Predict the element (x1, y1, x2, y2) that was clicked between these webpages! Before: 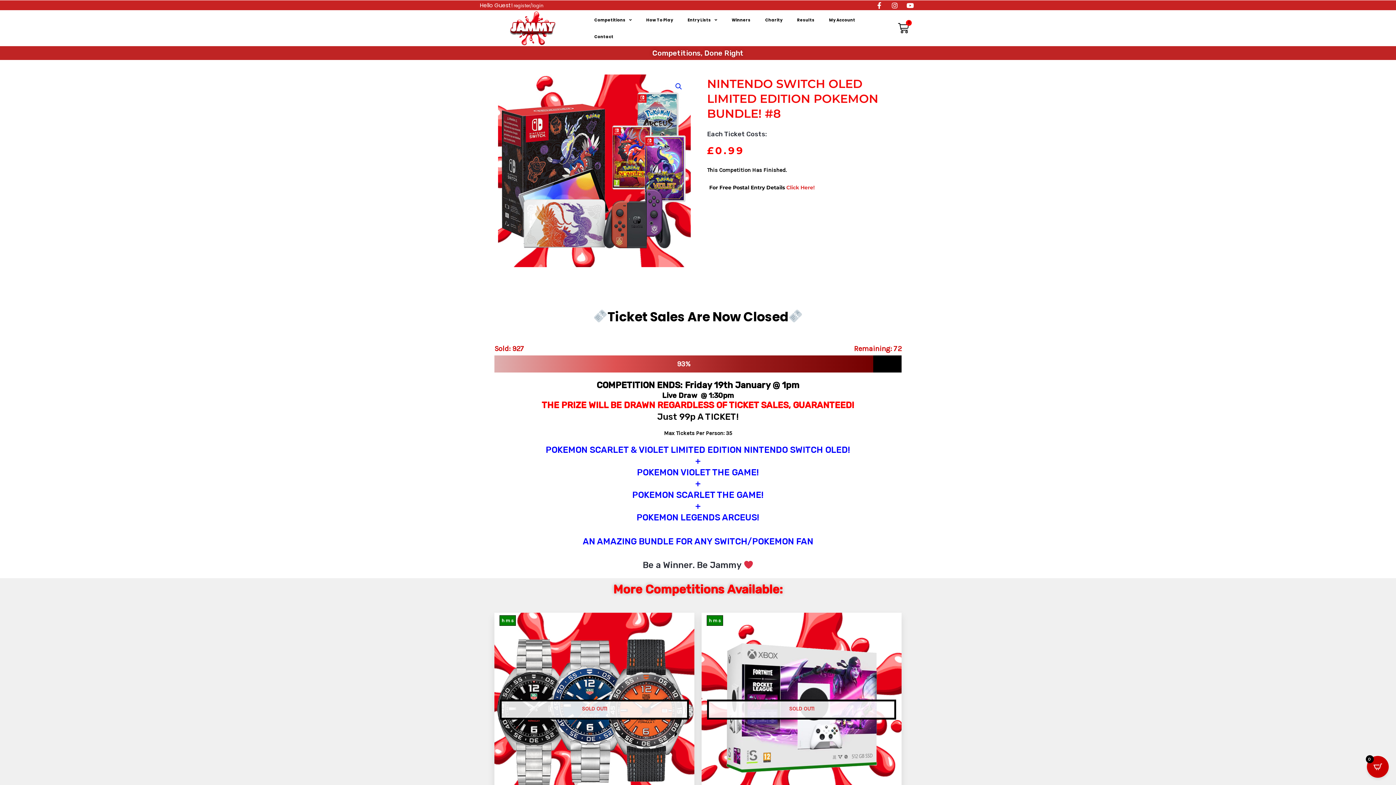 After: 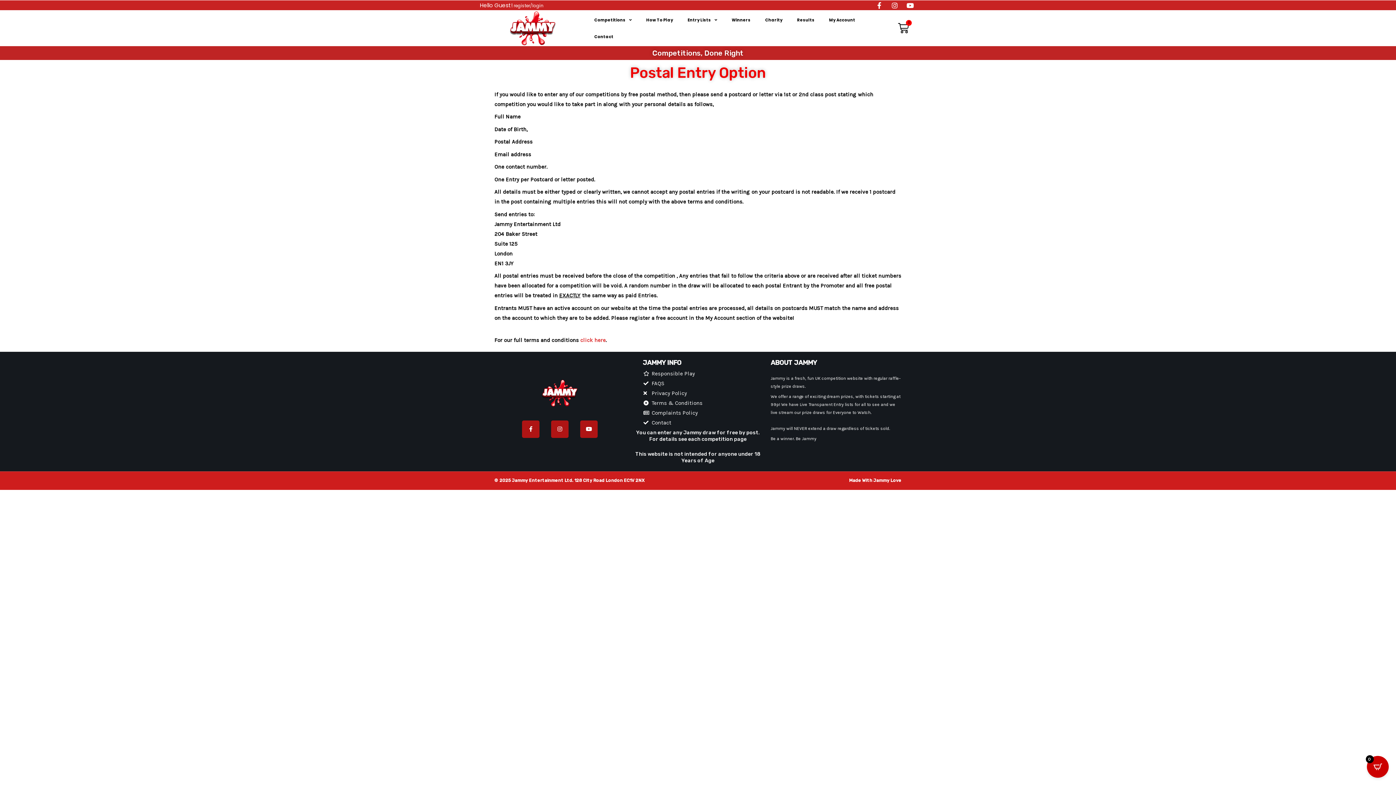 Action: label: Click Here! bbox: (786, 184, 814, 190)